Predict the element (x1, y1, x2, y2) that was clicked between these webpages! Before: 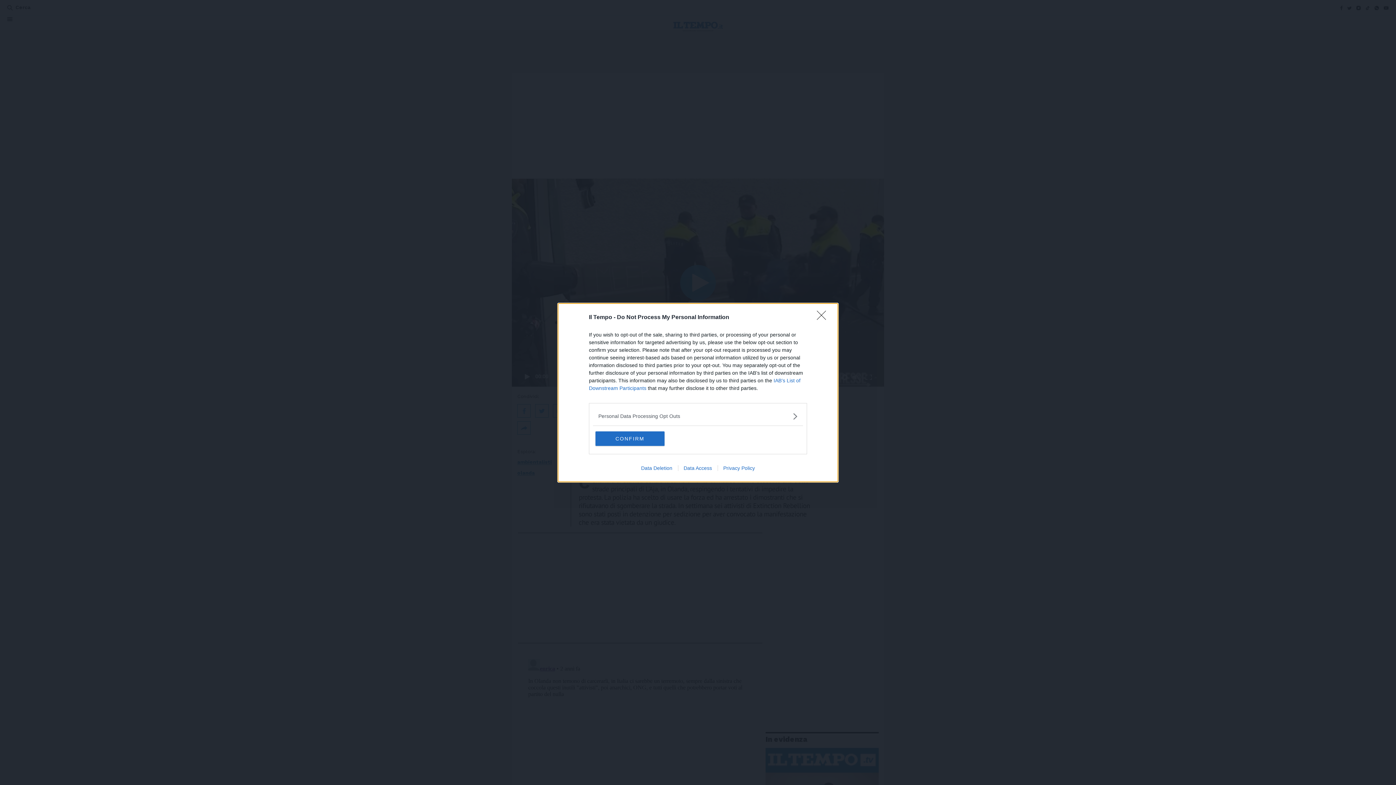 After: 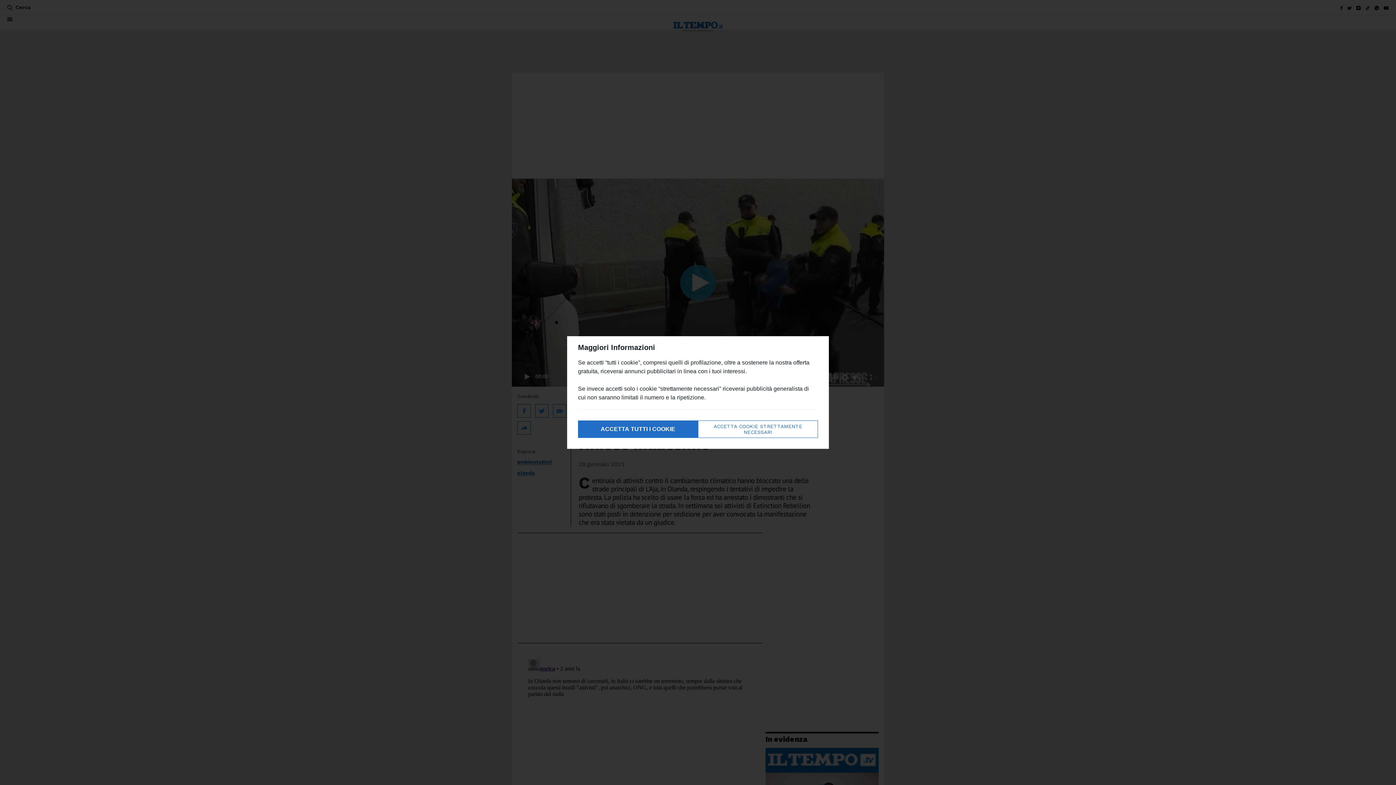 Action: bbox: (817, 310, 830, 324) label: Close